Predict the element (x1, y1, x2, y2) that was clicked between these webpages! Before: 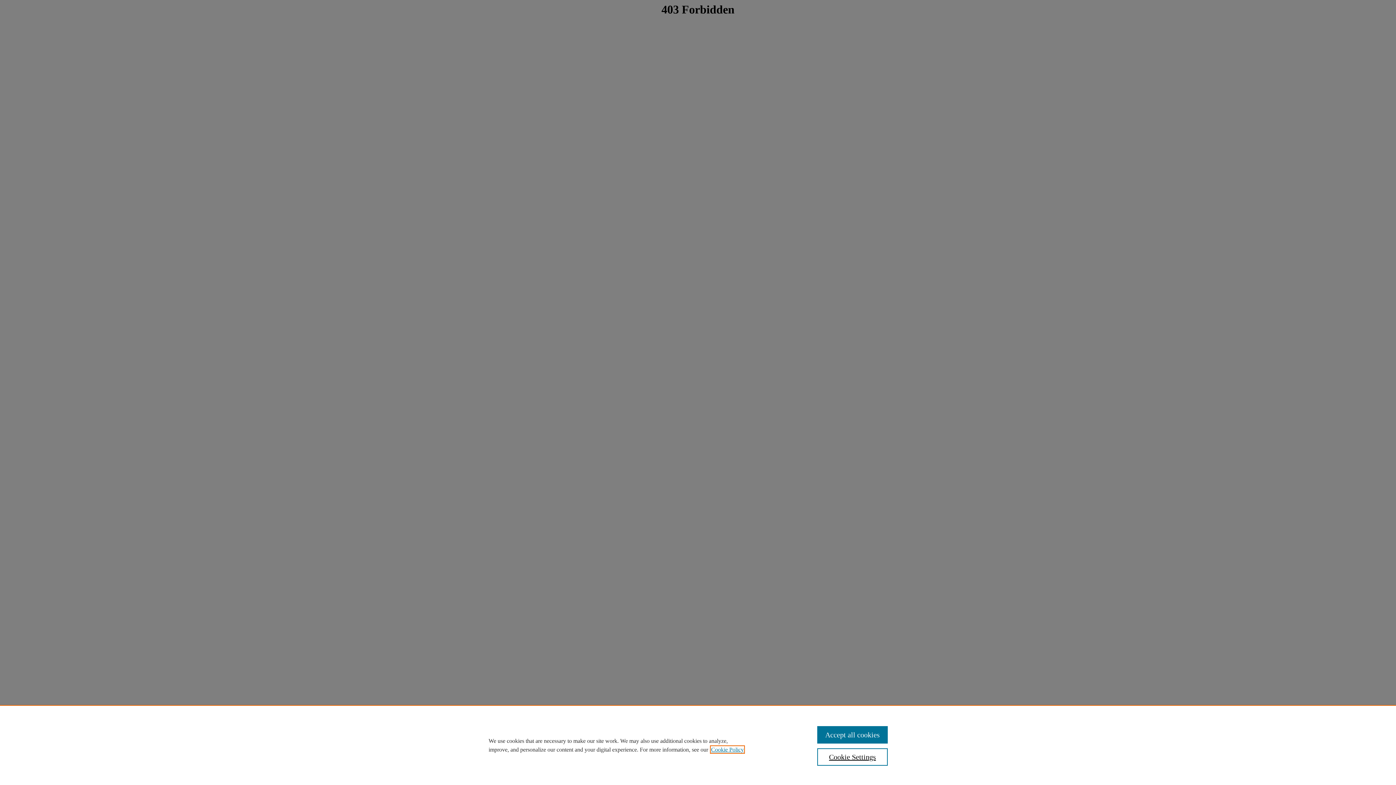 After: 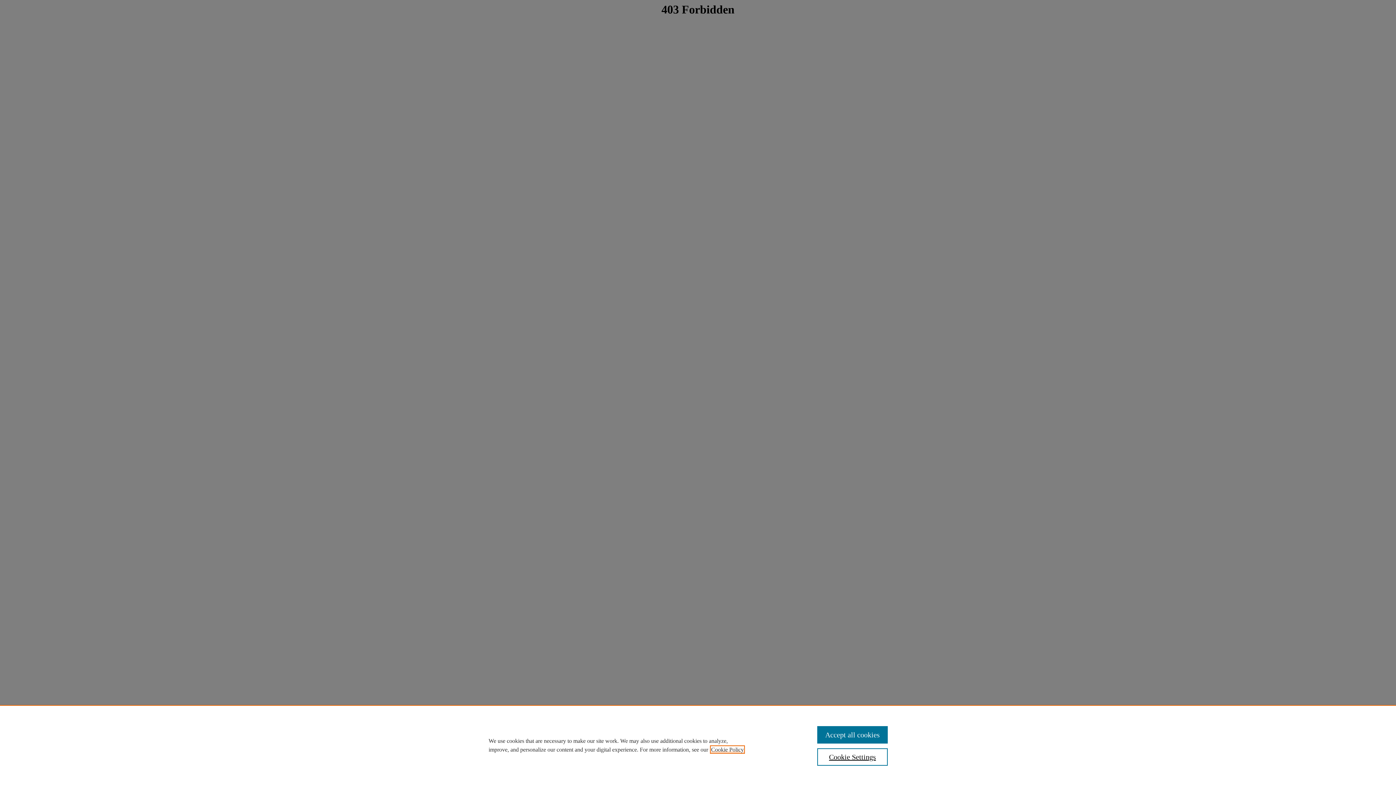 Action: bbox: (711, 746, 744, 753) label: , opens in a new tab